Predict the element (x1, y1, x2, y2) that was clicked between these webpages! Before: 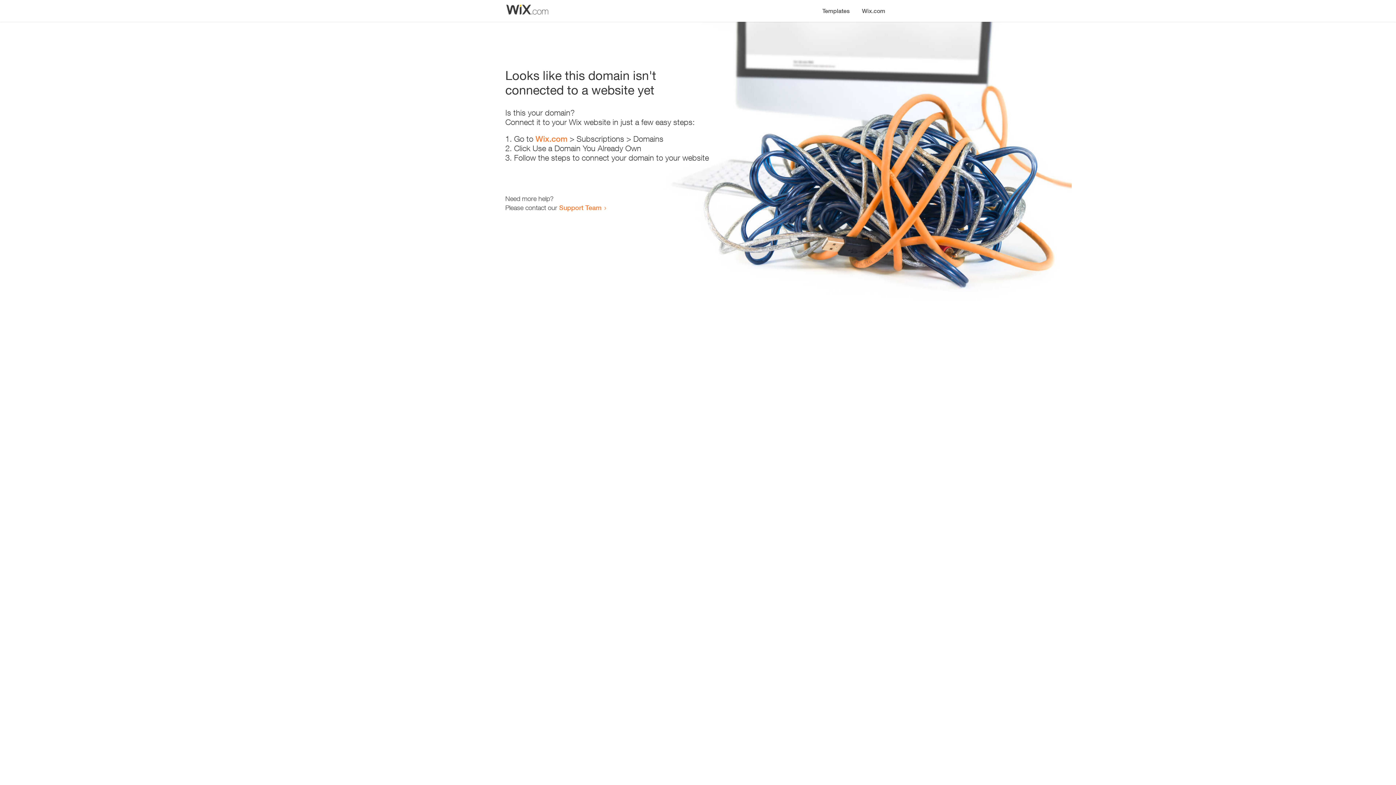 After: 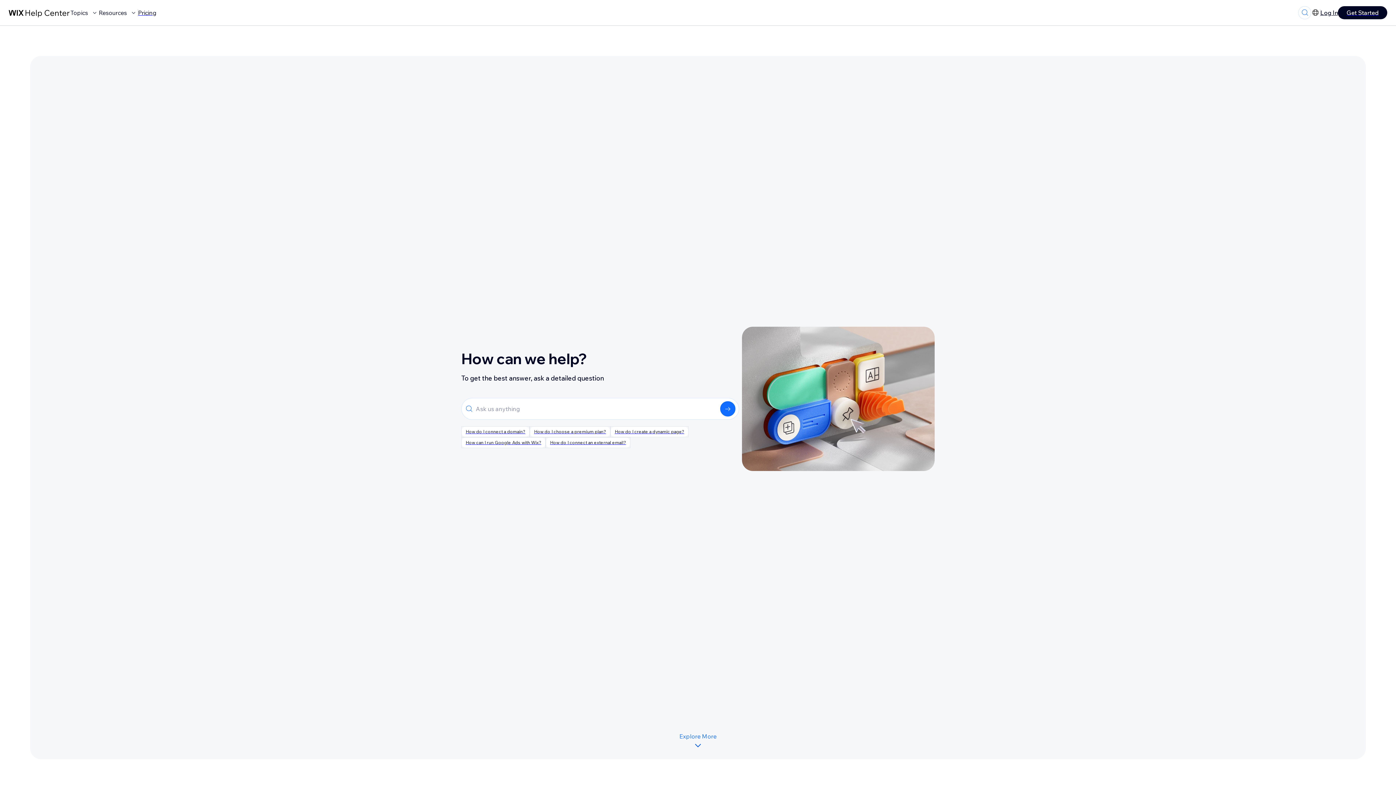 Action: label: Support Team bbox: (559, 203, 601, 211)